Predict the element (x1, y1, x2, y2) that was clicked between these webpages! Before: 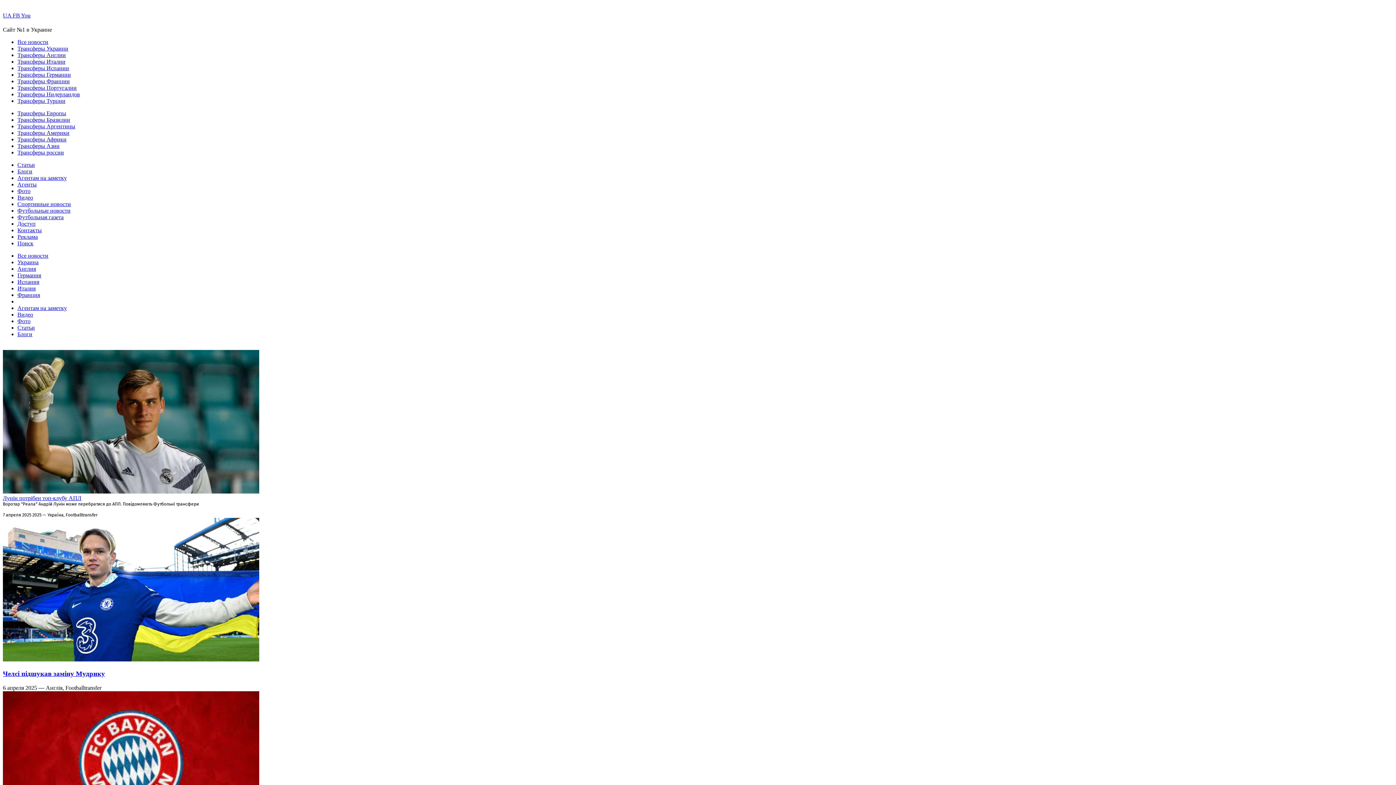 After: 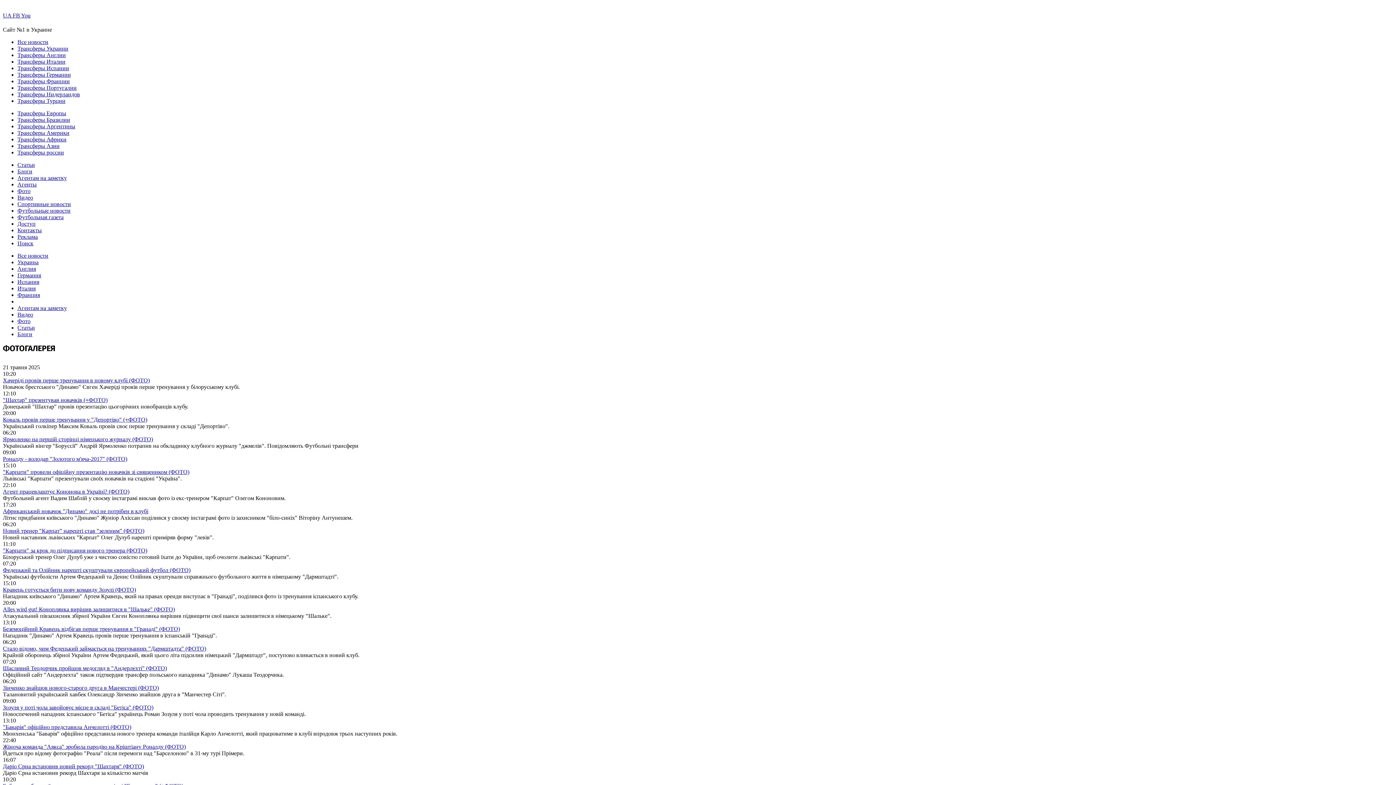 Action: bbox: (17, 188, 30, 194) label: Фото